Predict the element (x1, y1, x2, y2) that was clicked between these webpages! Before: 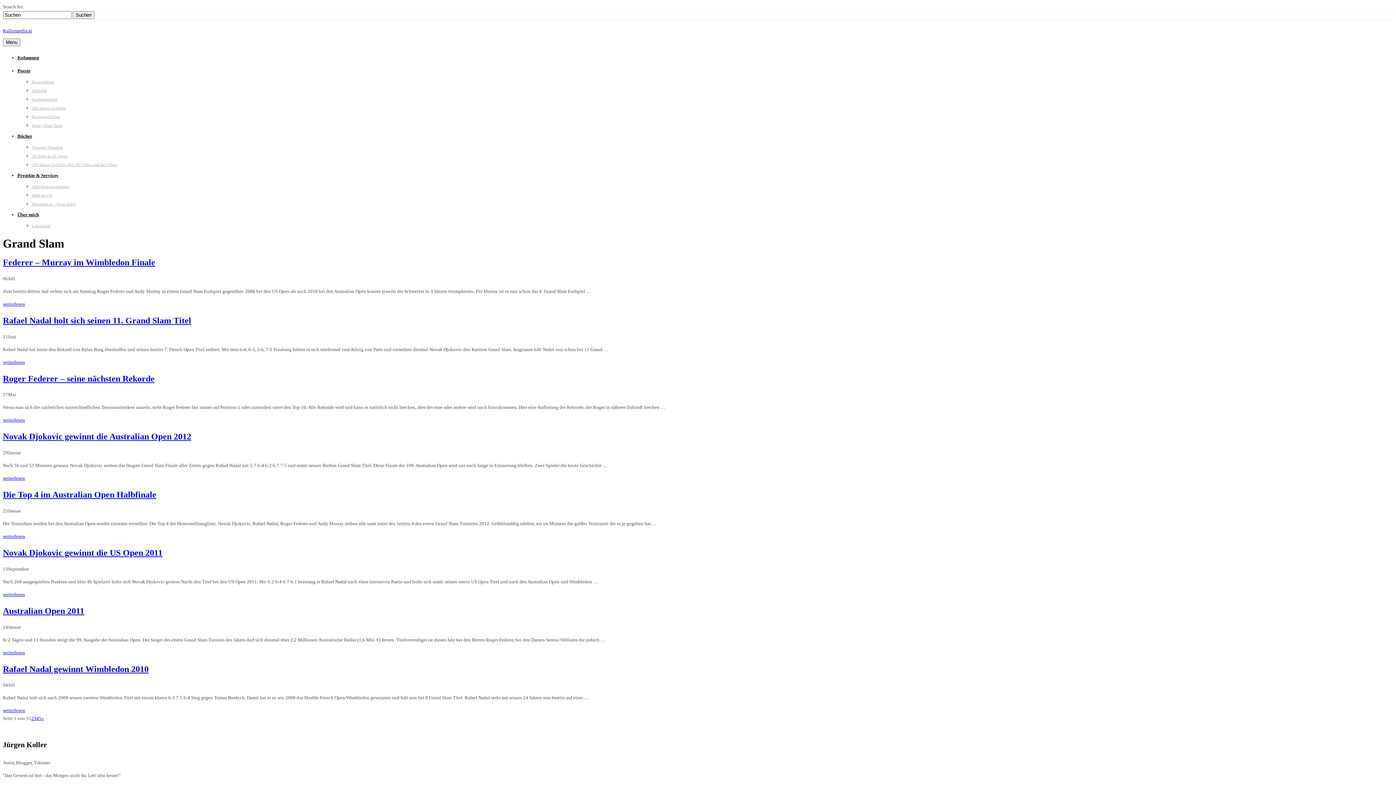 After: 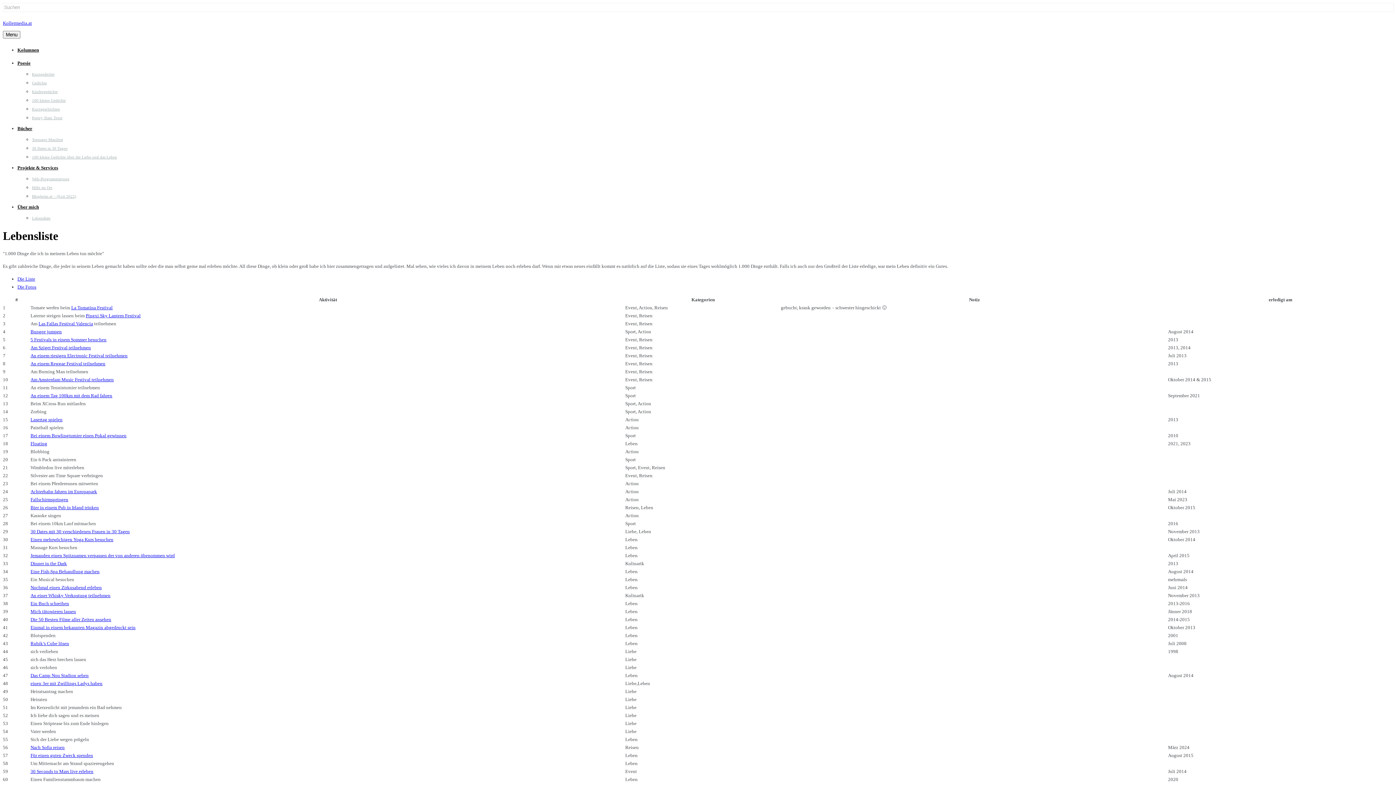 Action: label: Lebensliste bbox: (32, 223, 50, 228)